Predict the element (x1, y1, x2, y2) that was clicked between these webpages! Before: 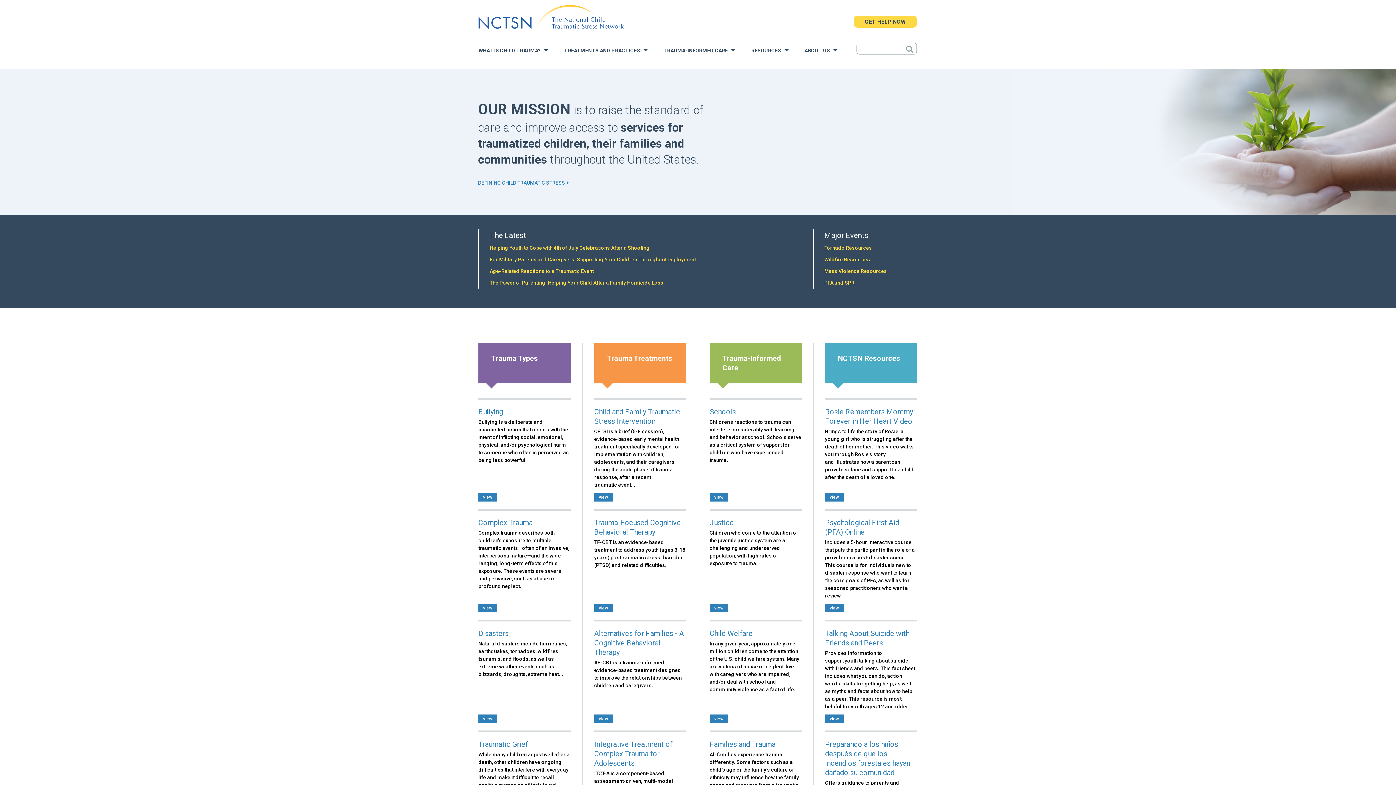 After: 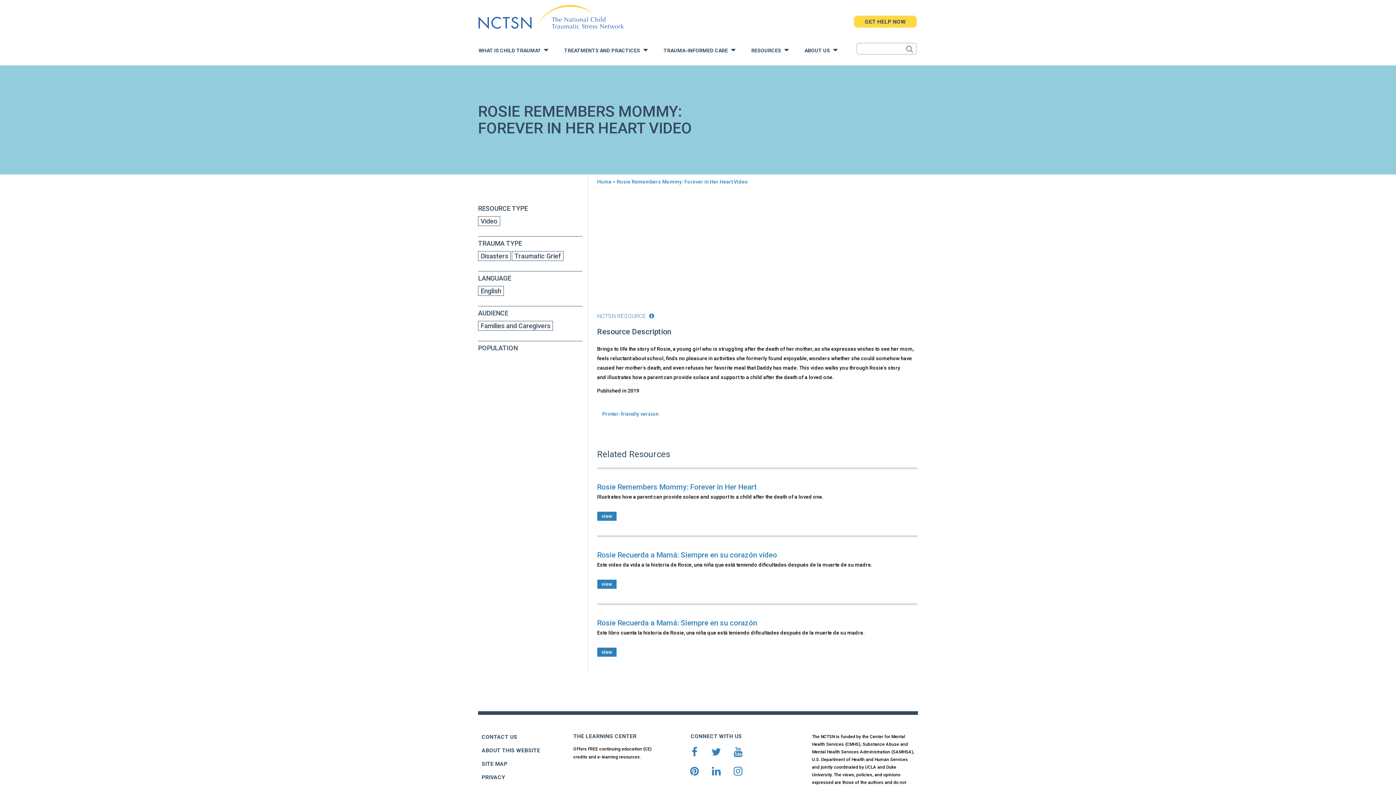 Action: bbox: (825, 492, 843, 501) label: view